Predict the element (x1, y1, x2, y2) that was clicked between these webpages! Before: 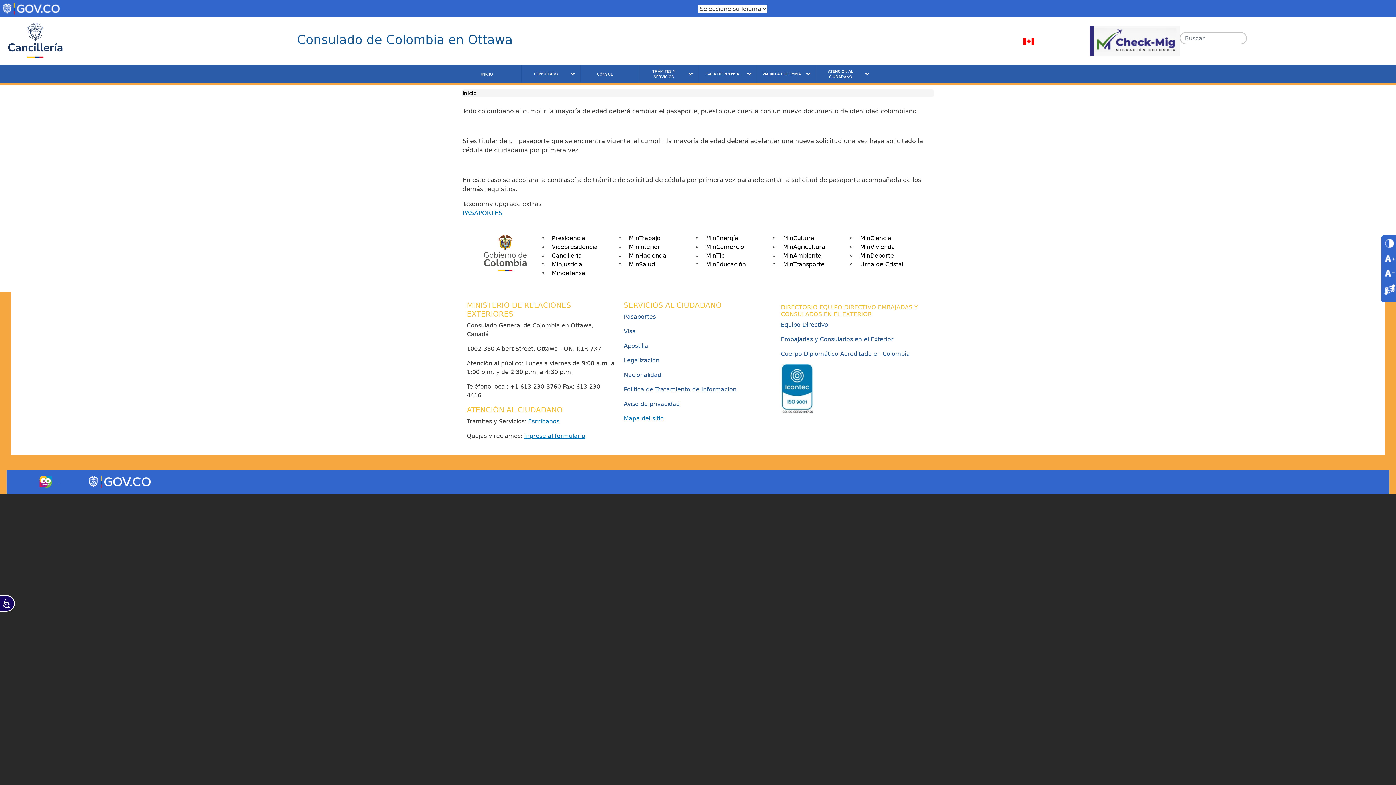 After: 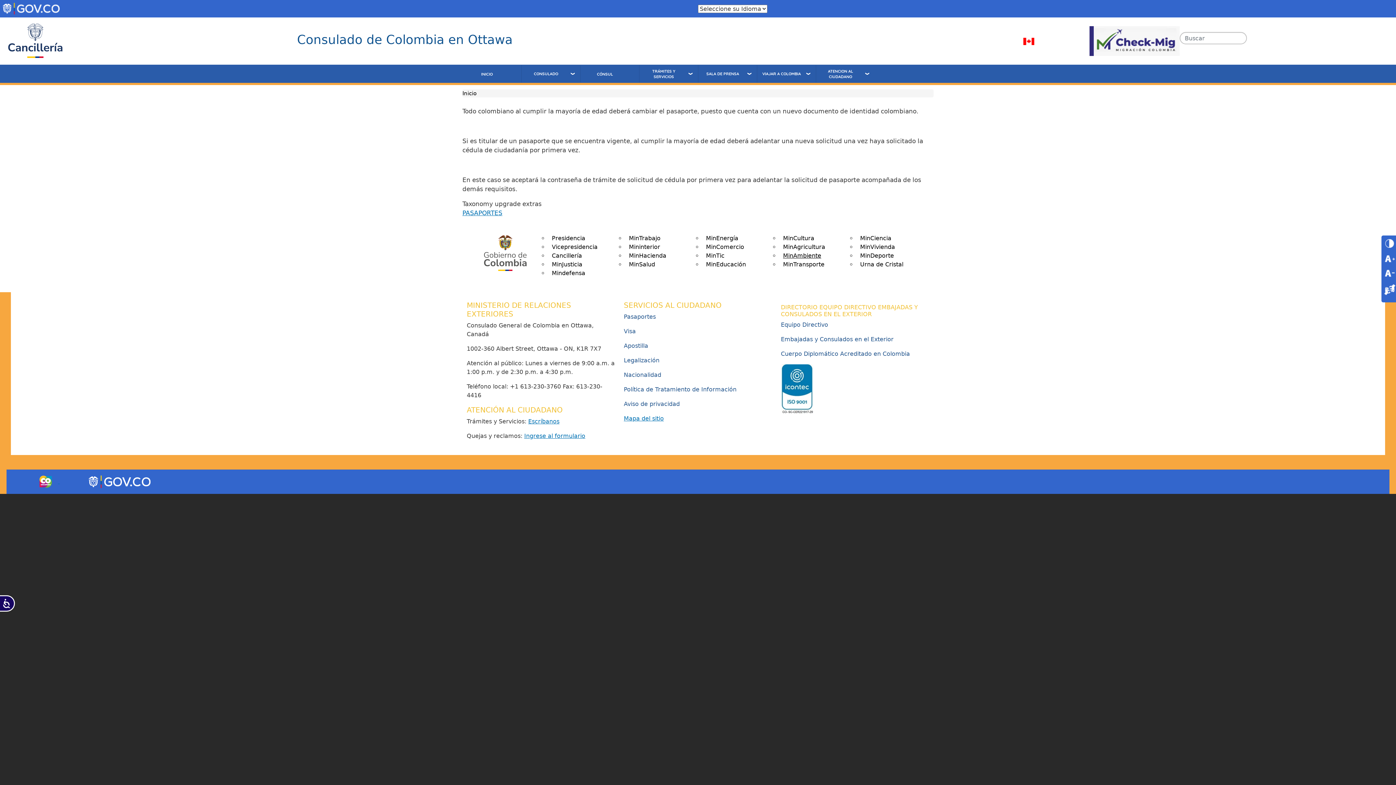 Action: label: MinAmbiente bbox: (779, 248, 825, 262)